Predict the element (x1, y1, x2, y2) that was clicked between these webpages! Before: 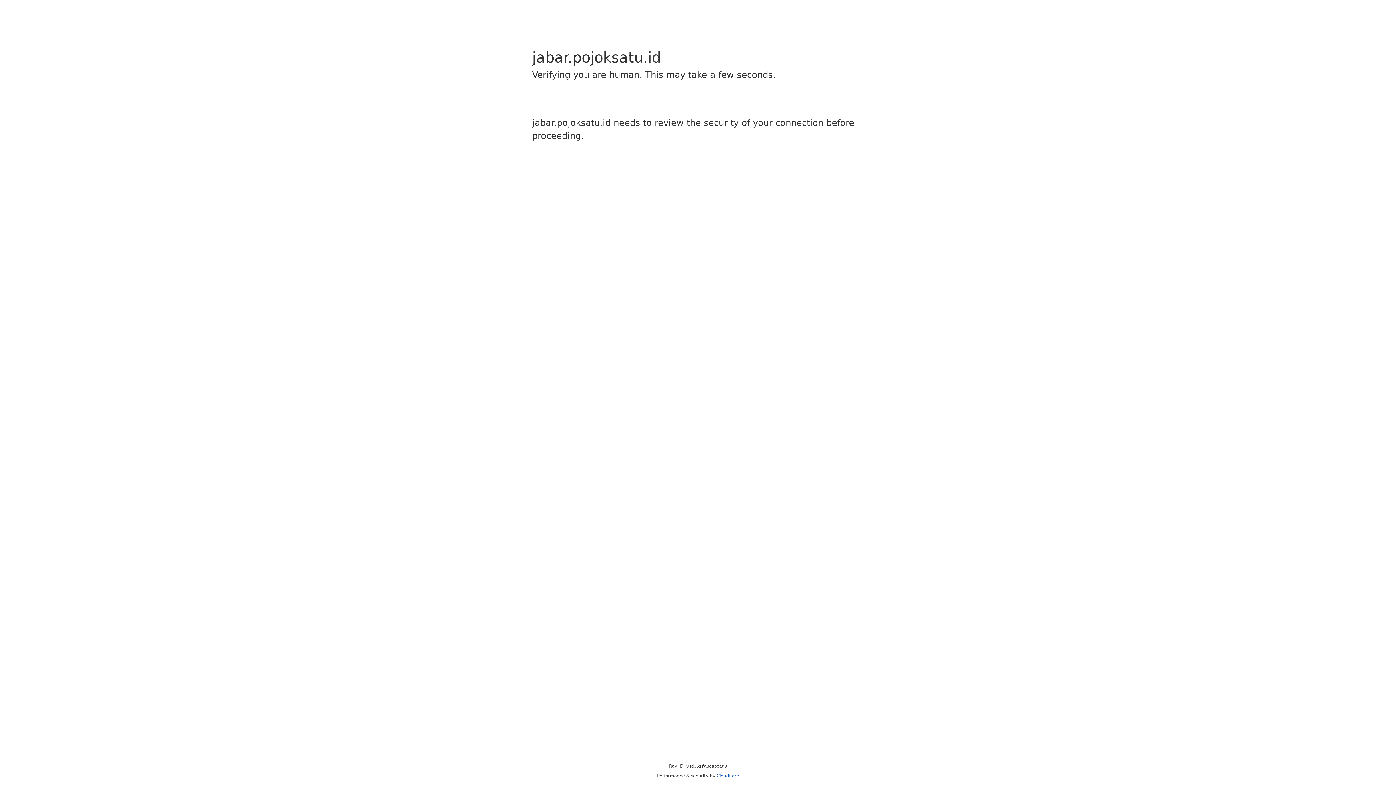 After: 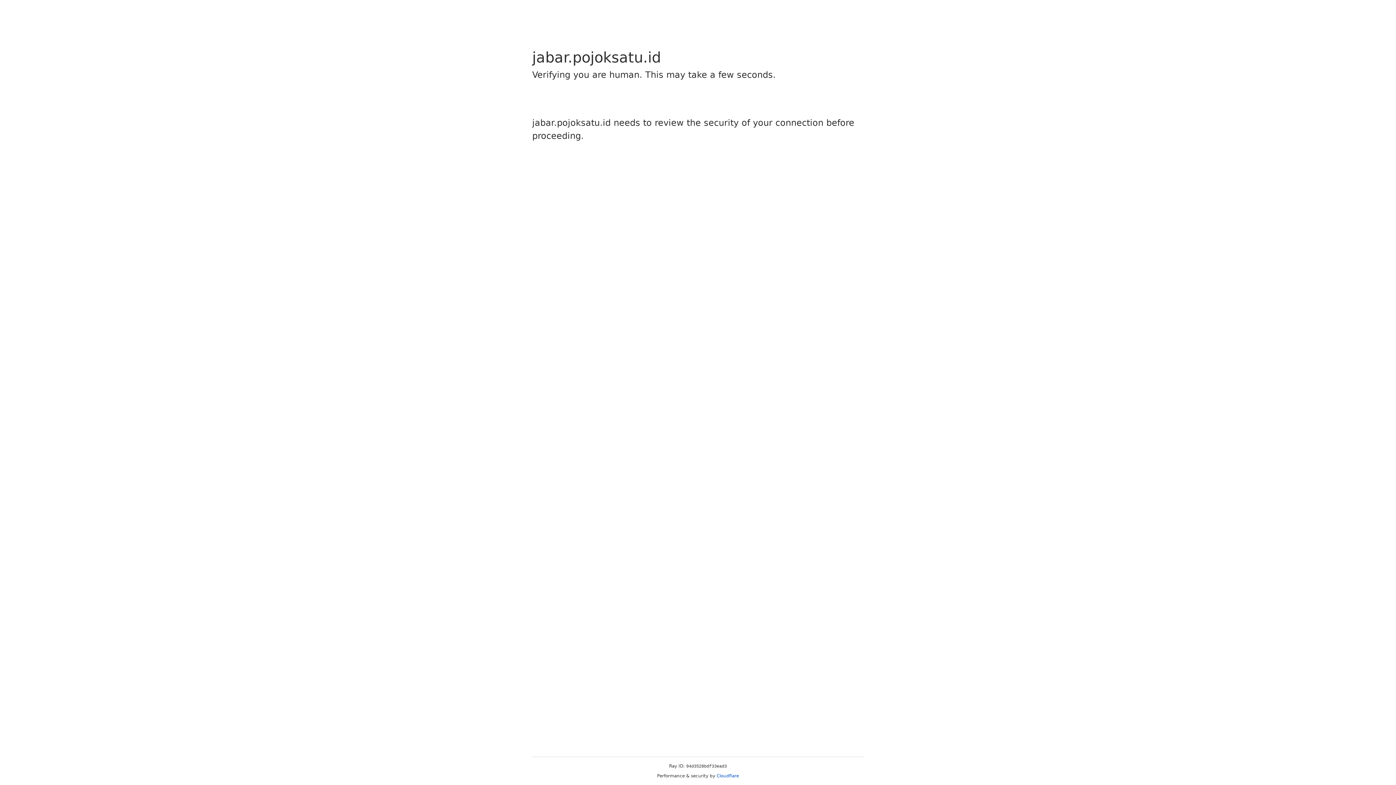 Action: label: Cloudflare bbox: (716, 773, 739, 778)